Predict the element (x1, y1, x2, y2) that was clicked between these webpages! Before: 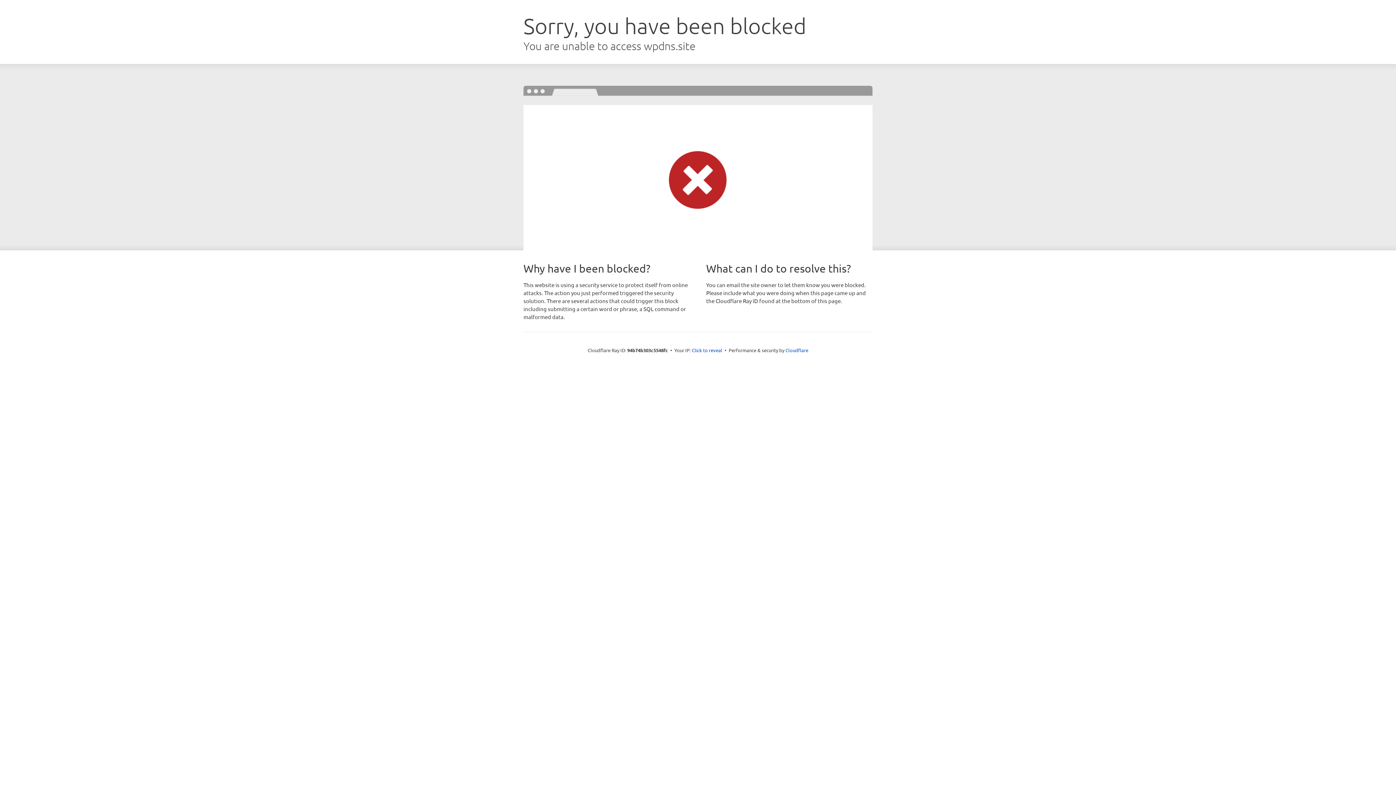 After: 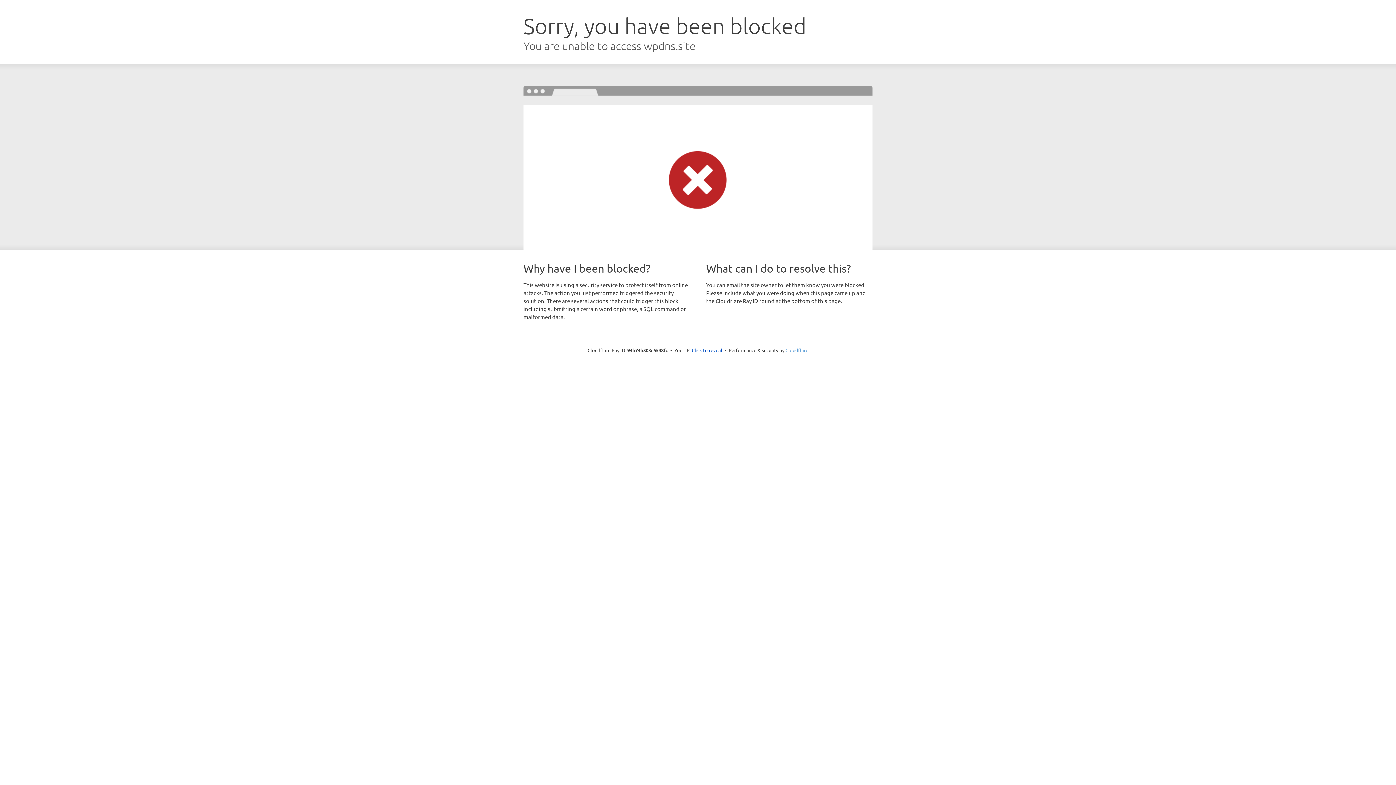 Action: label: Cloudflare bbox: (785, 347, 808, 353)